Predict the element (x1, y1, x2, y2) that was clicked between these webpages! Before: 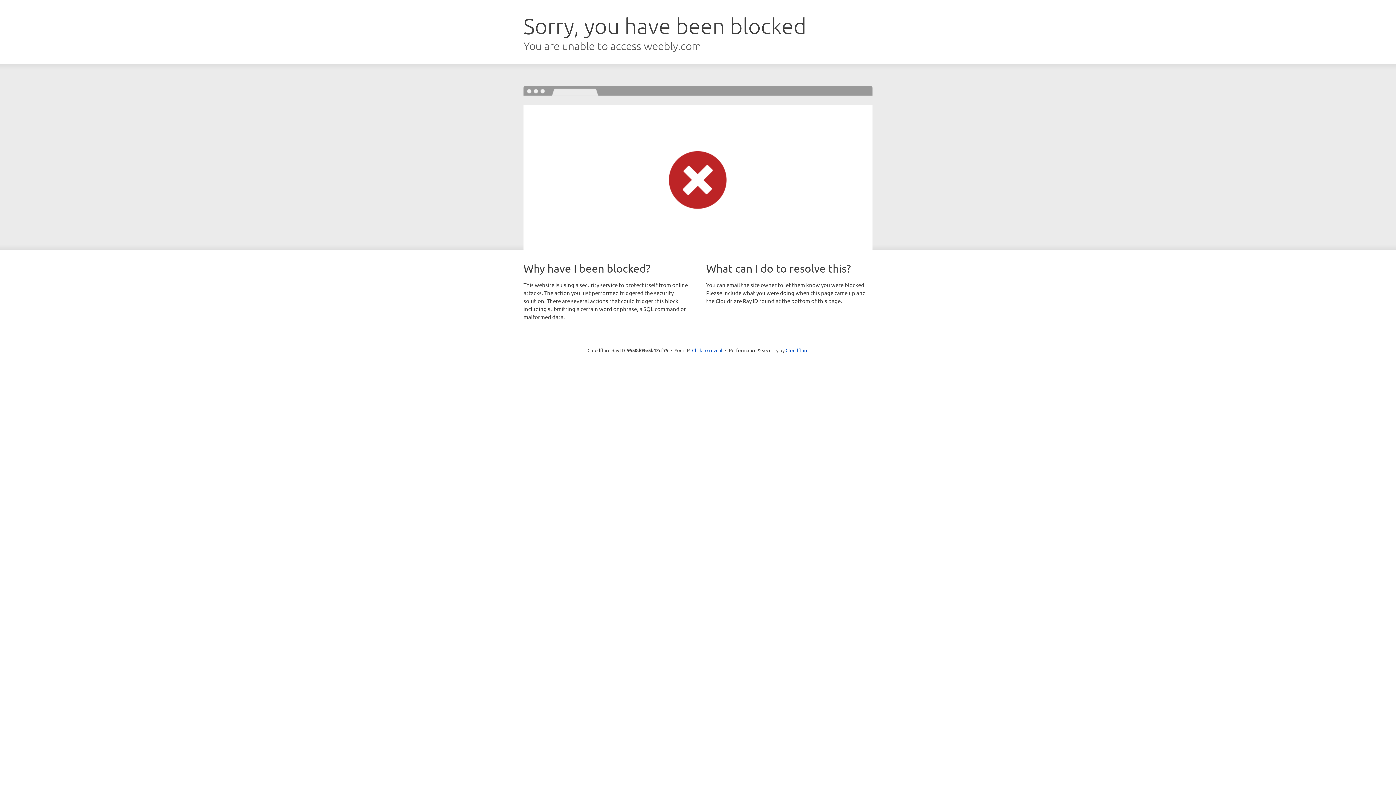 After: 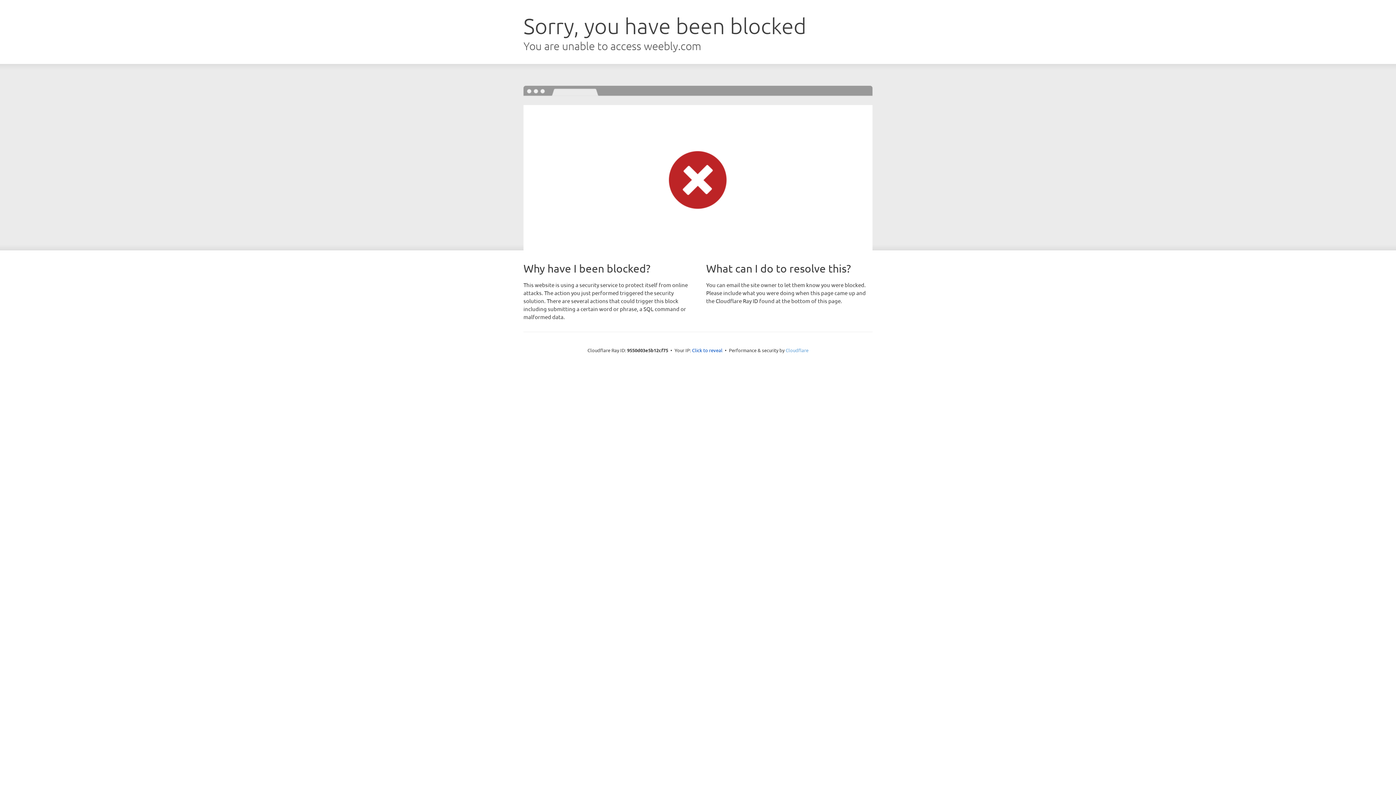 Action: label: Cloudflare bbox: (785, 347, 808, 353)